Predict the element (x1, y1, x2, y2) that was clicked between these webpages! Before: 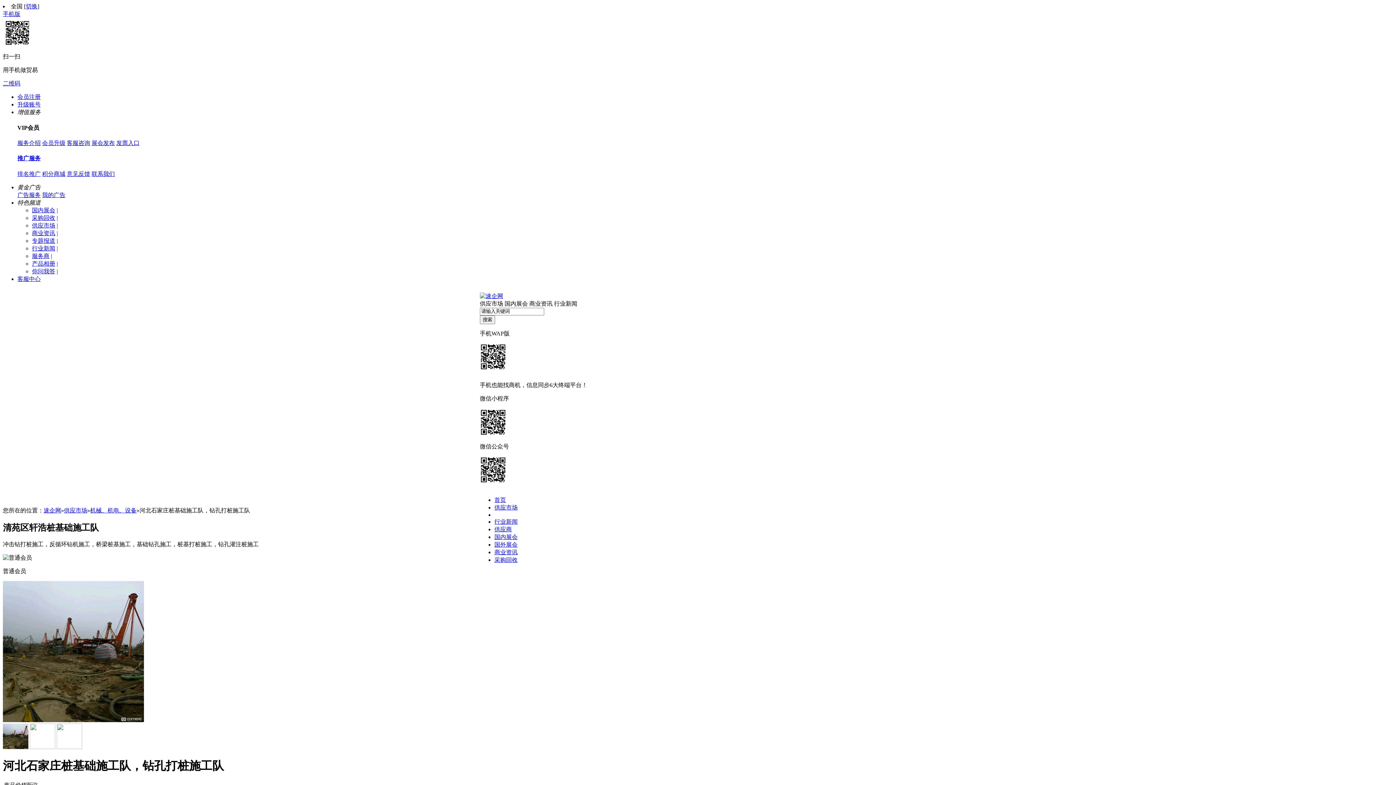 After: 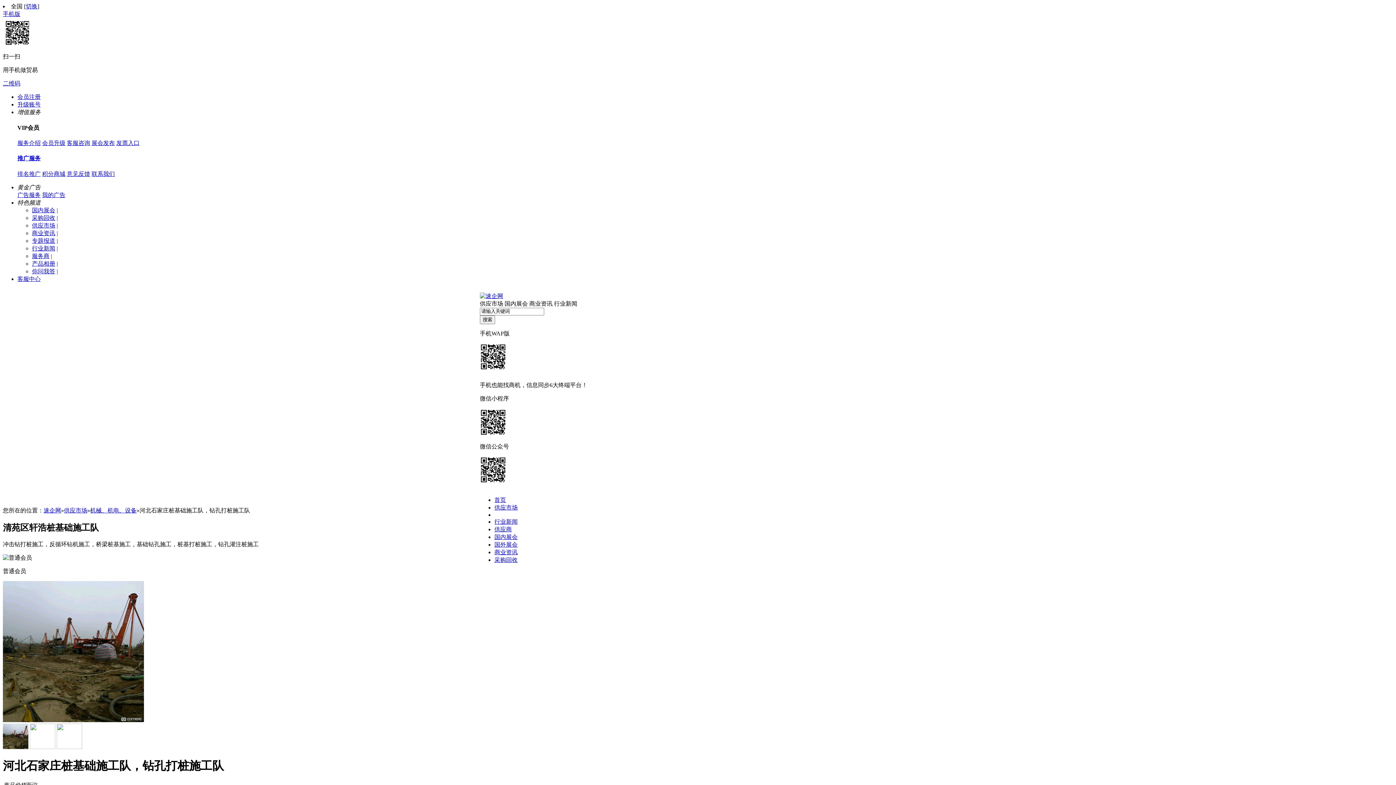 Action: label: 国内展会 bbox: (32, 207, 55, 213)